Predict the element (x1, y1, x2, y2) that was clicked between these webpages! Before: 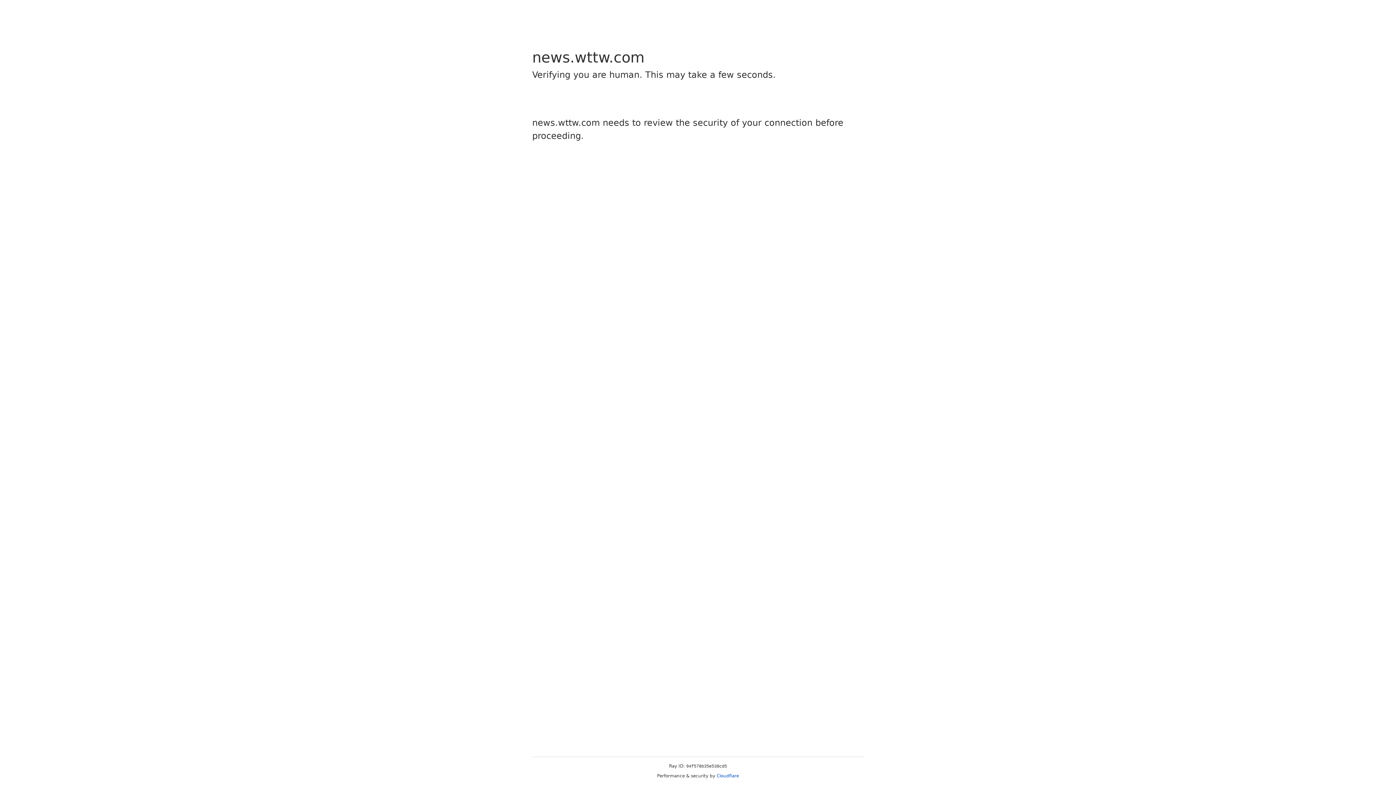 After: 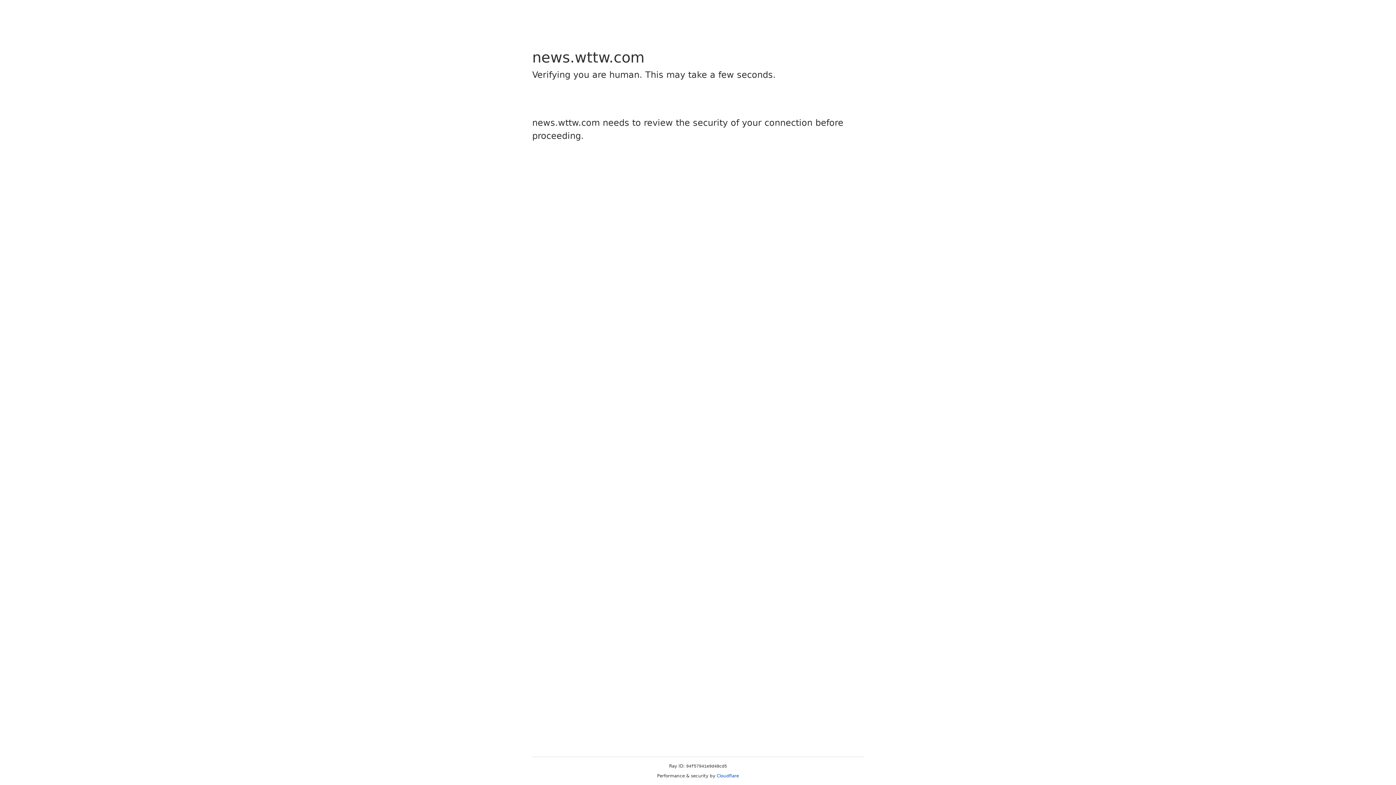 Action: label: Cloudflare bbox: (716, 773, 739, 778)